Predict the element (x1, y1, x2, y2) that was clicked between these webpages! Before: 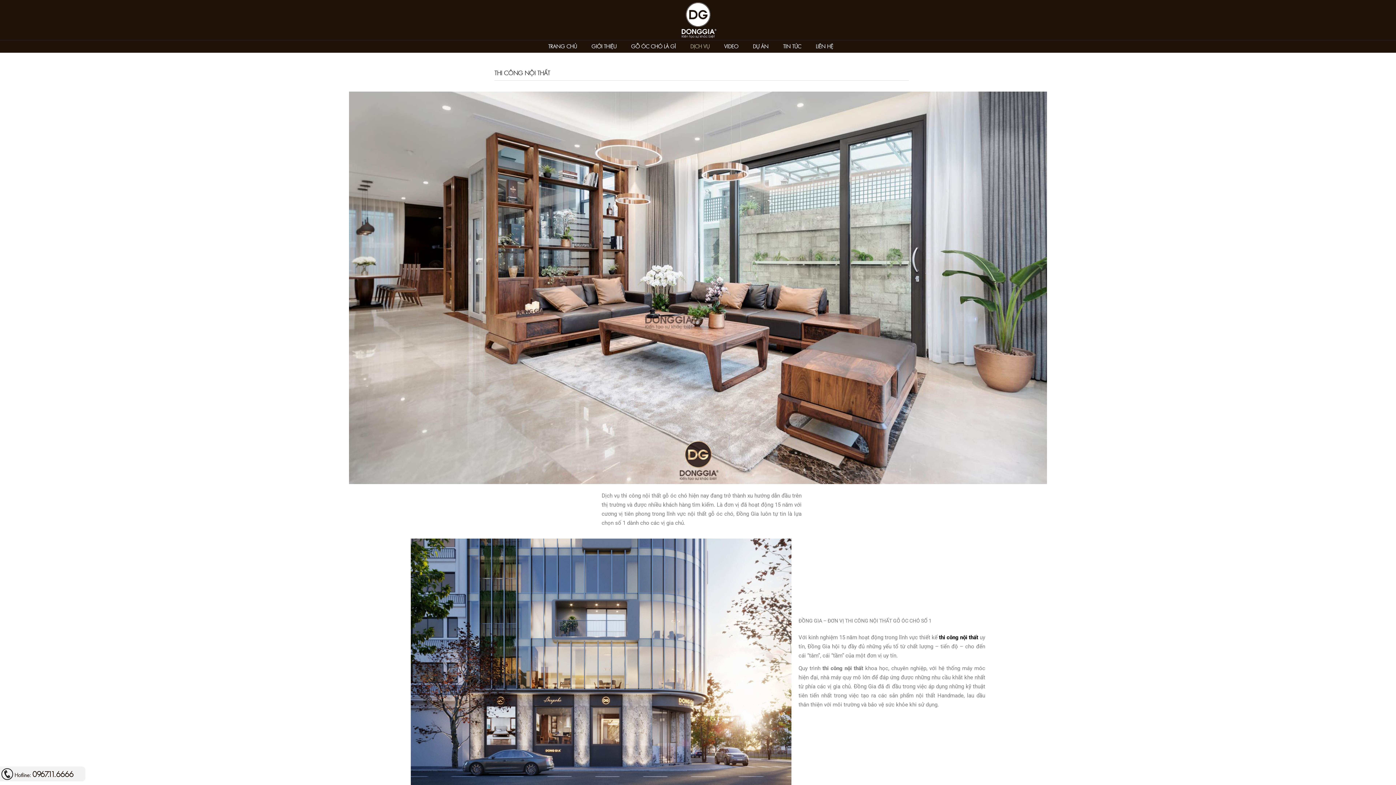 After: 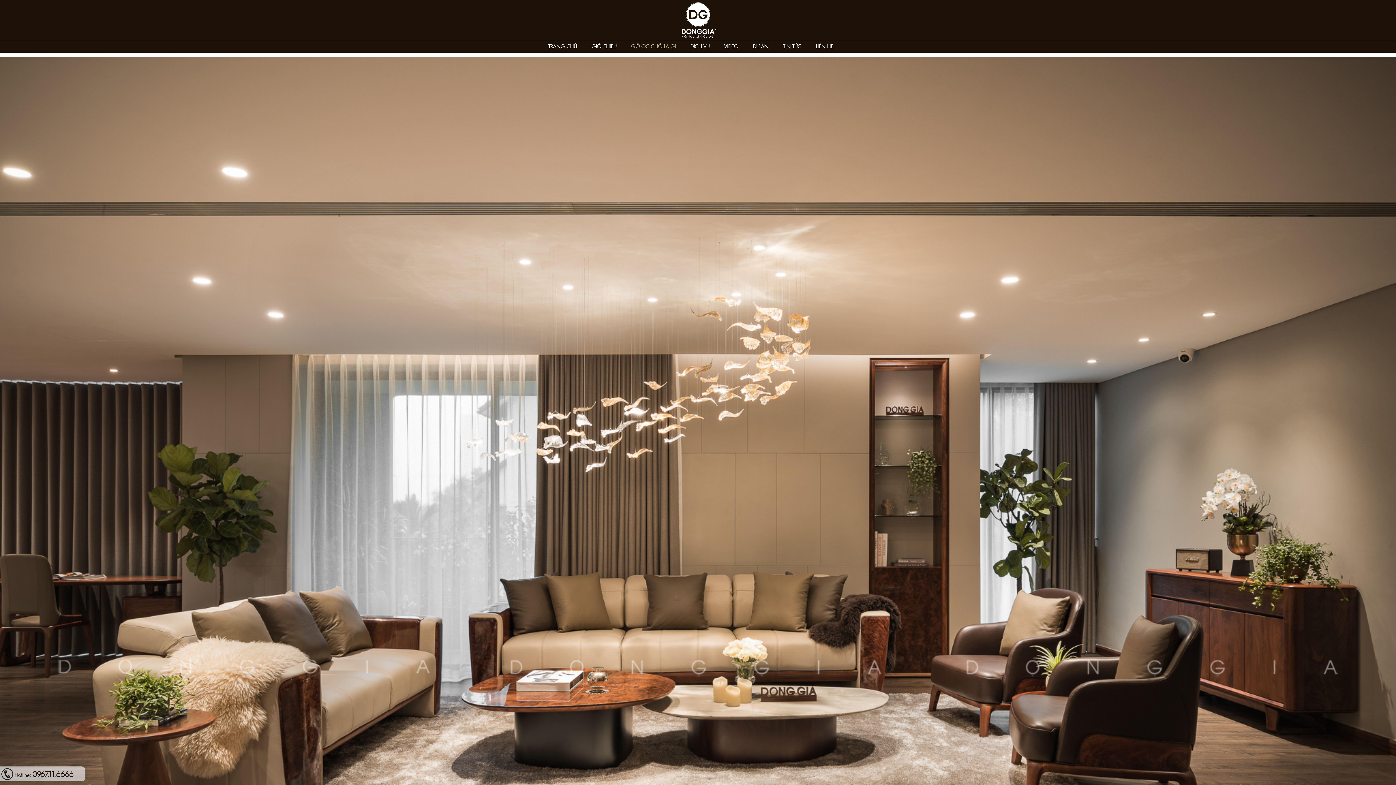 Action: label: GỖ ÓC CHÓ LÀ GÌ bbox: (624, 40, 683, 52)